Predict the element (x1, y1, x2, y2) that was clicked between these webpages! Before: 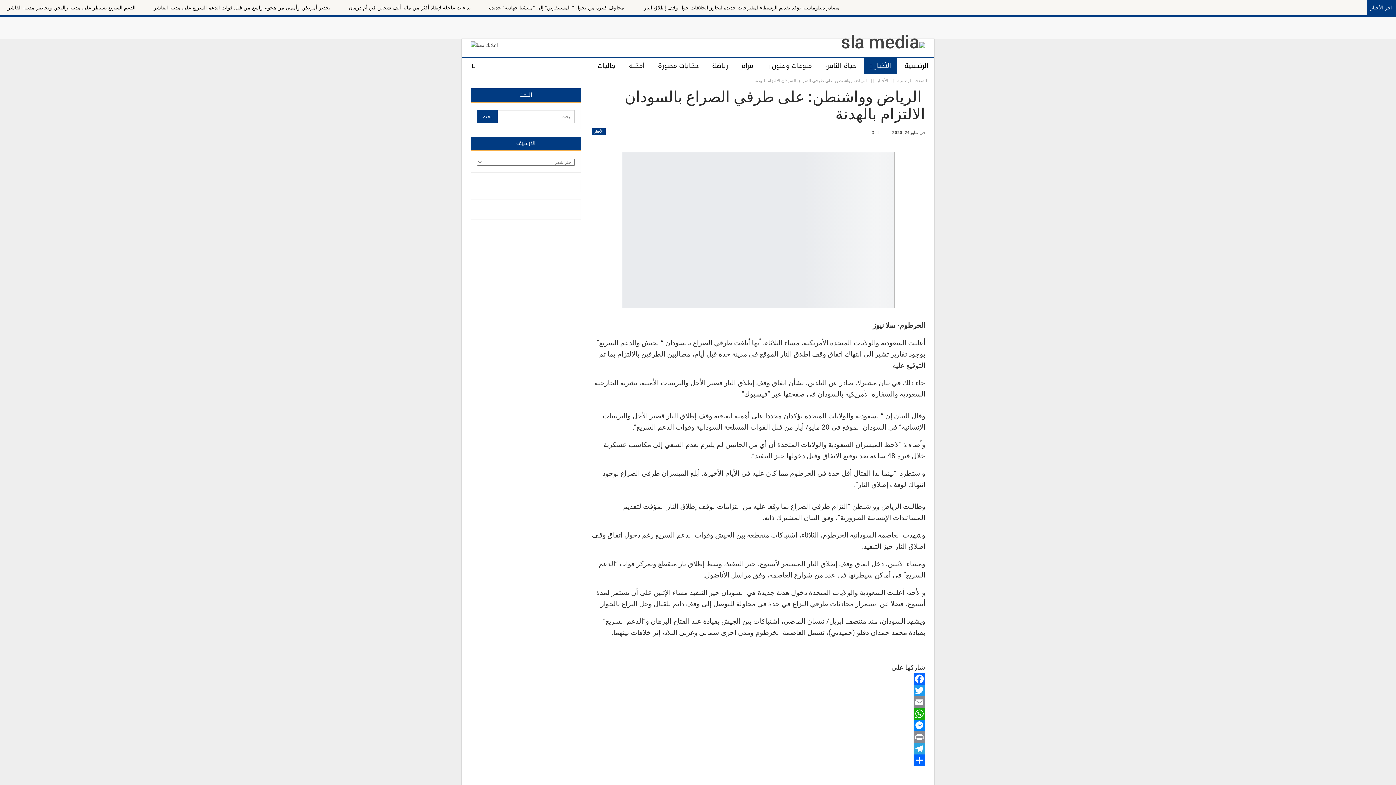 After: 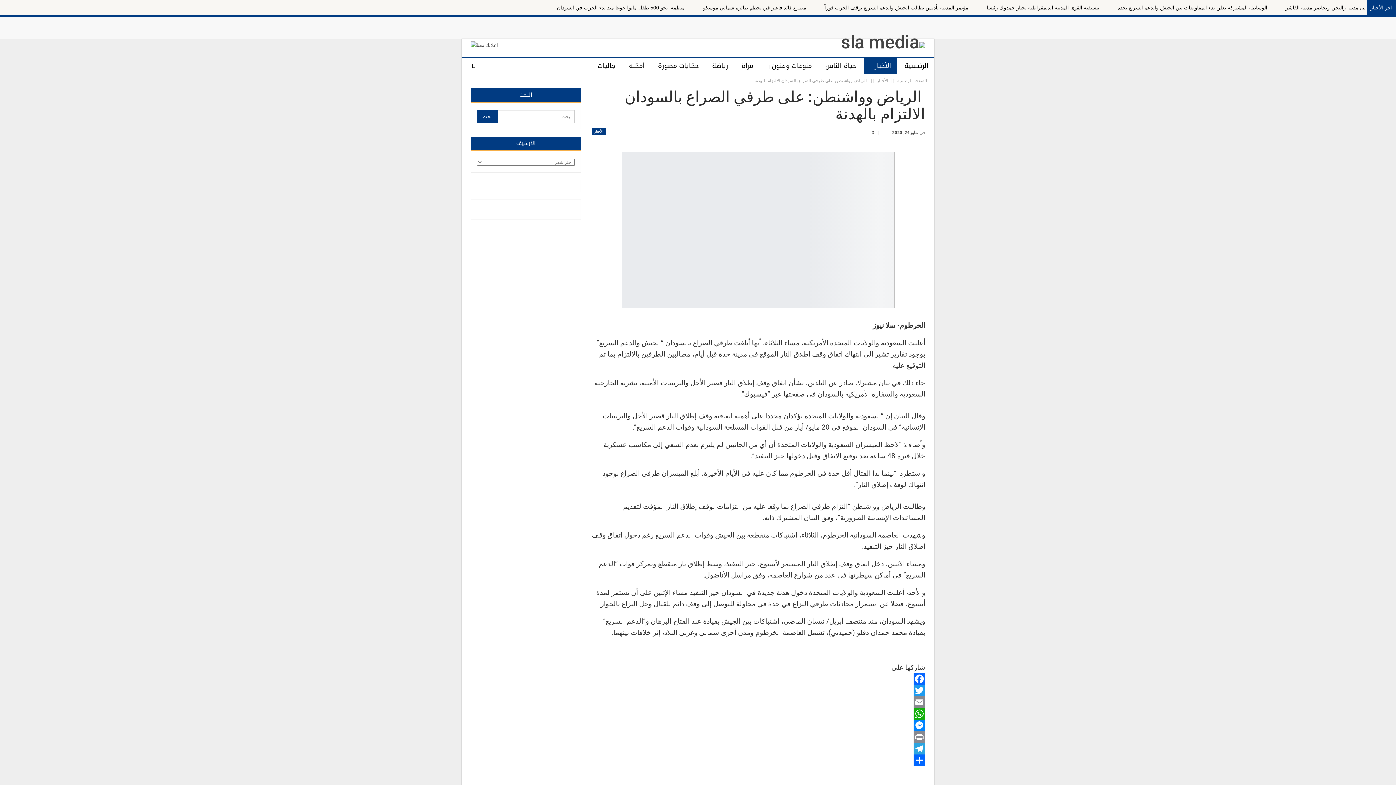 Action: bbox: (591, 685, 925, 696) label: Twitter